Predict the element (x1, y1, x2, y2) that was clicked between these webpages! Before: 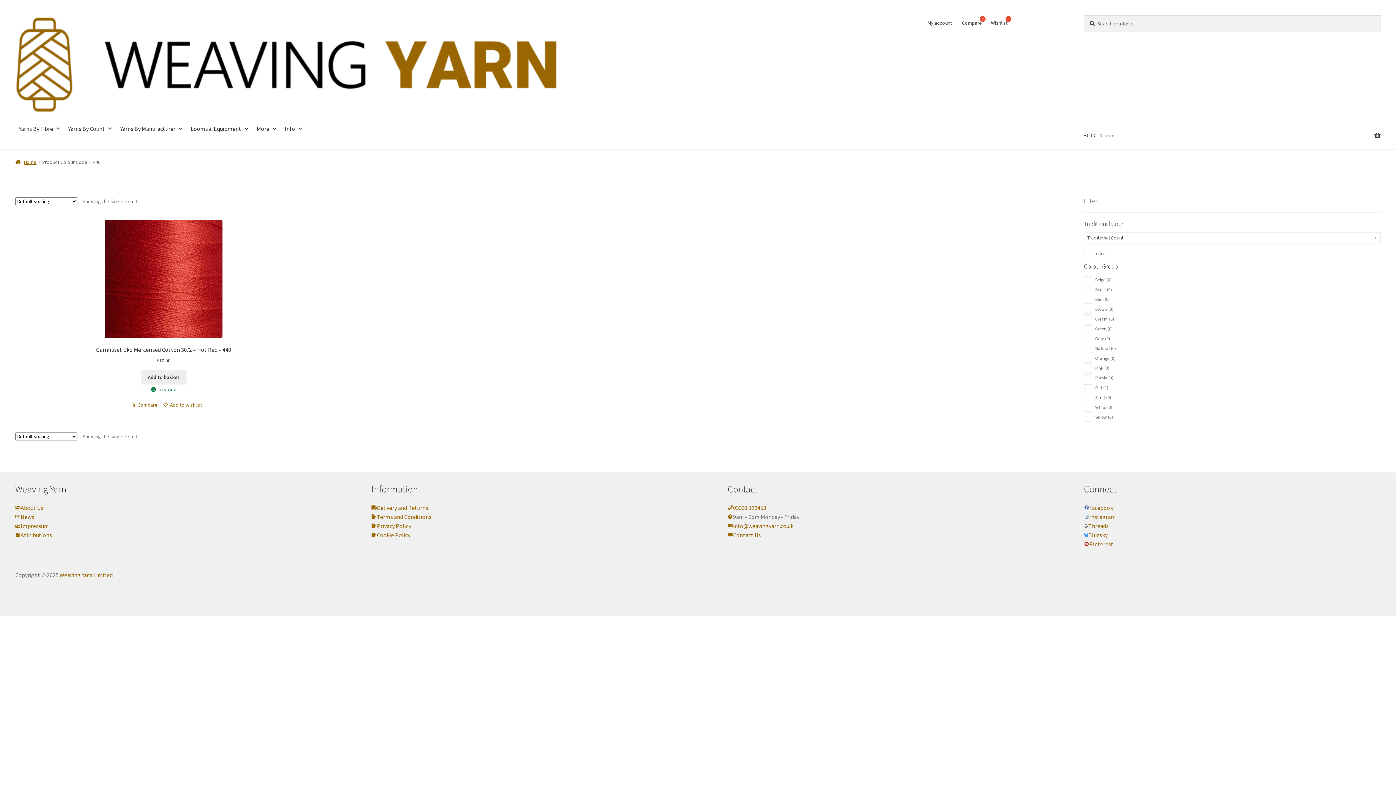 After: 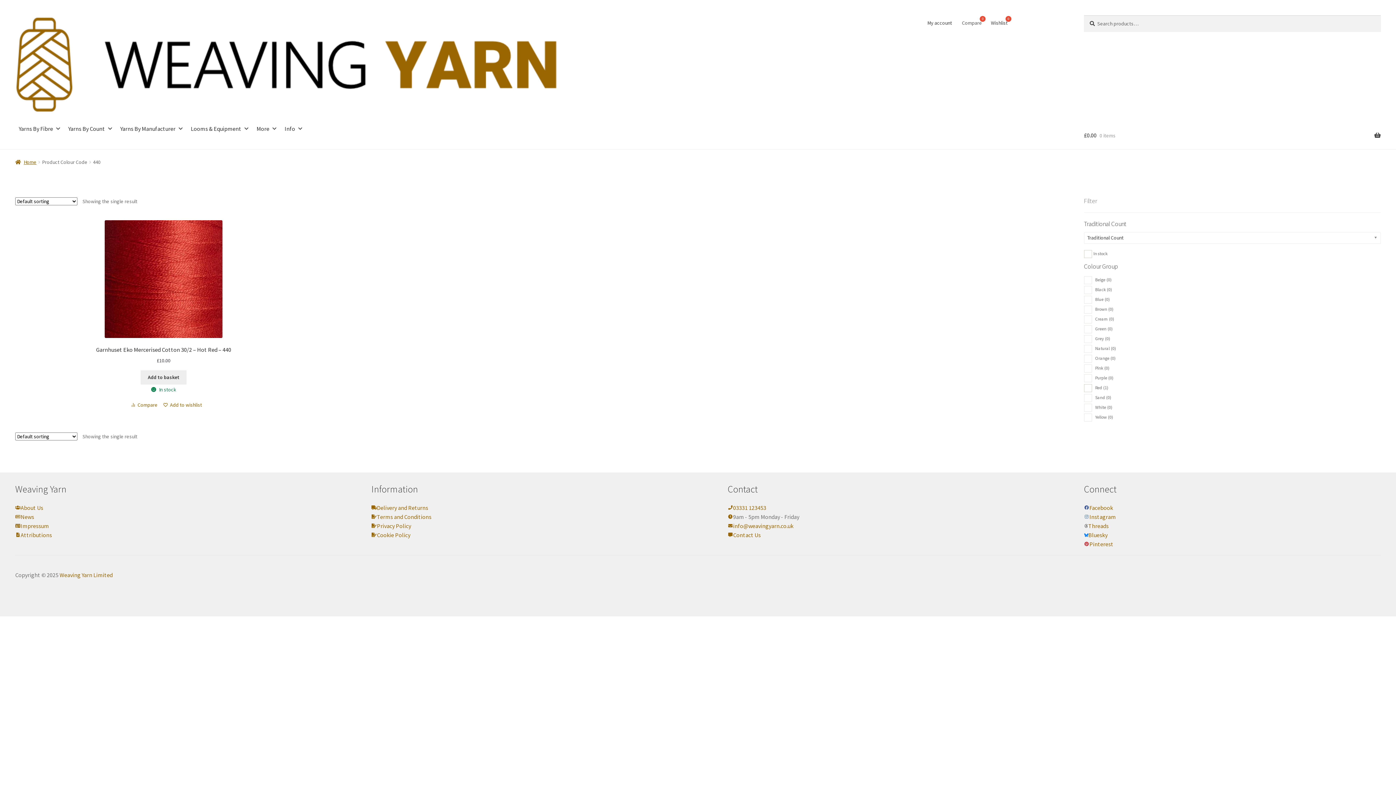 Action: bbox: (957, 15, 986, 30) label: Compare